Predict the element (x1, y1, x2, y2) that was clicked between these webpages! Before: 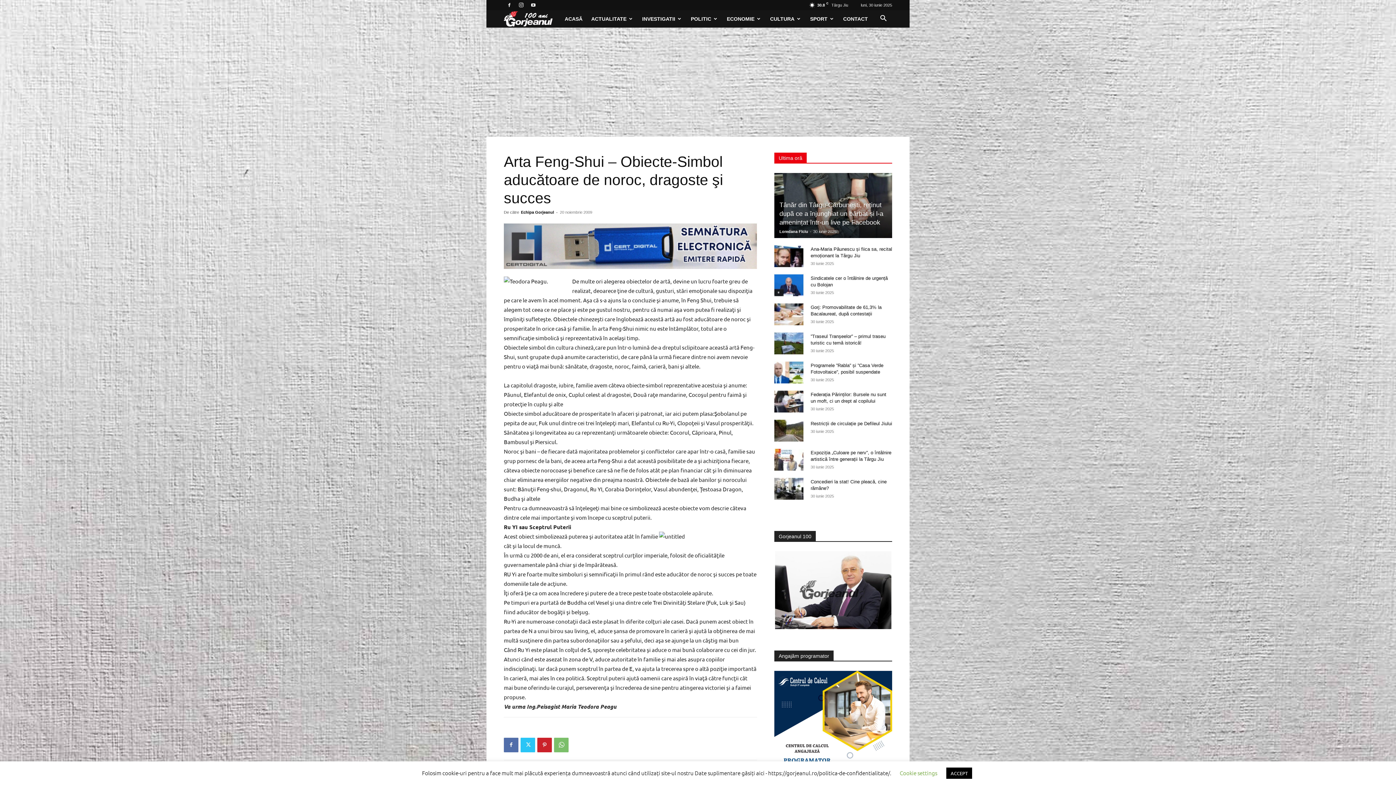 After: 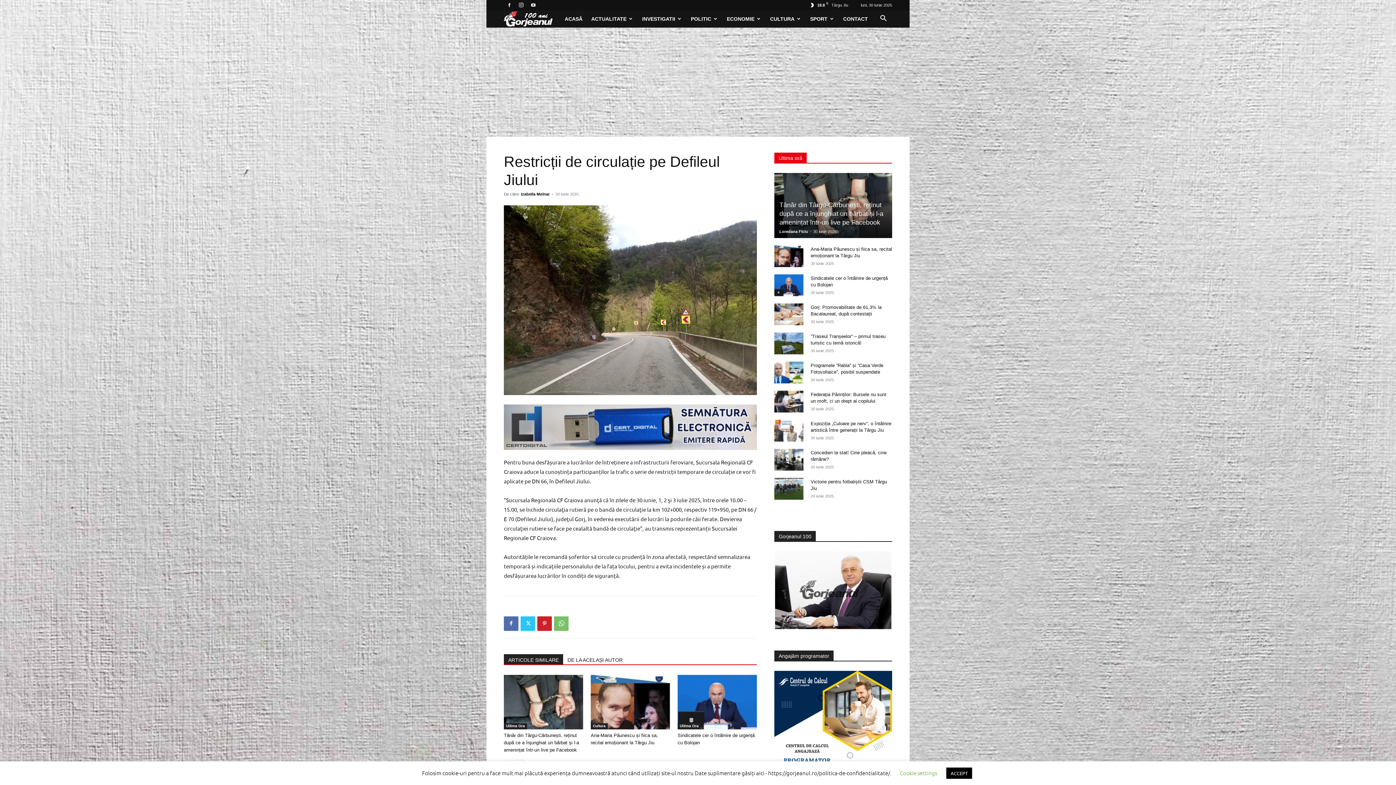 Action: bbox: (810, 421, 892, 426) label: Restricții de circulație pe Defileul Jiului